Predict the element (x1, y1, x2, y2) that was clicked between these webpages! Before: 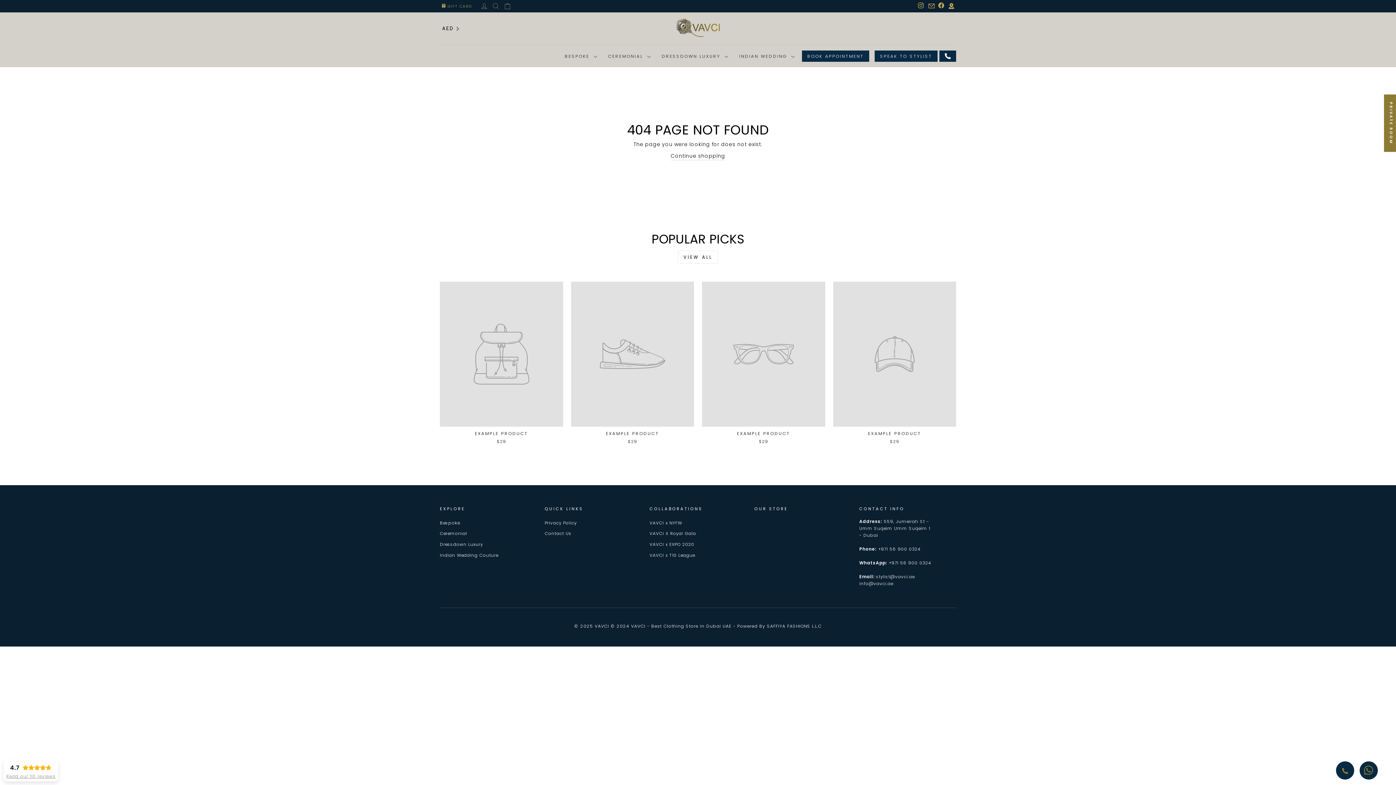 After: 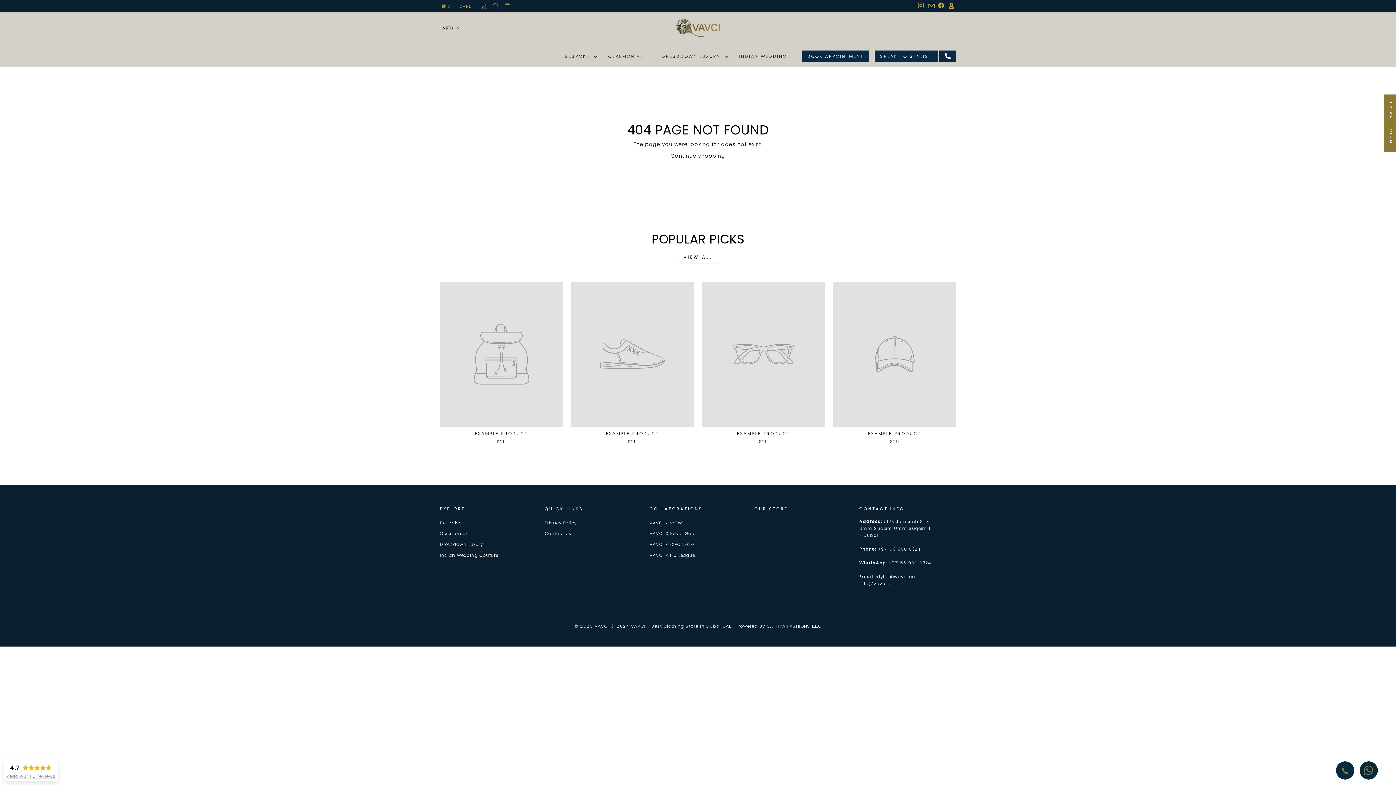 Action: bbox: (1364, 769, 1373, 777)